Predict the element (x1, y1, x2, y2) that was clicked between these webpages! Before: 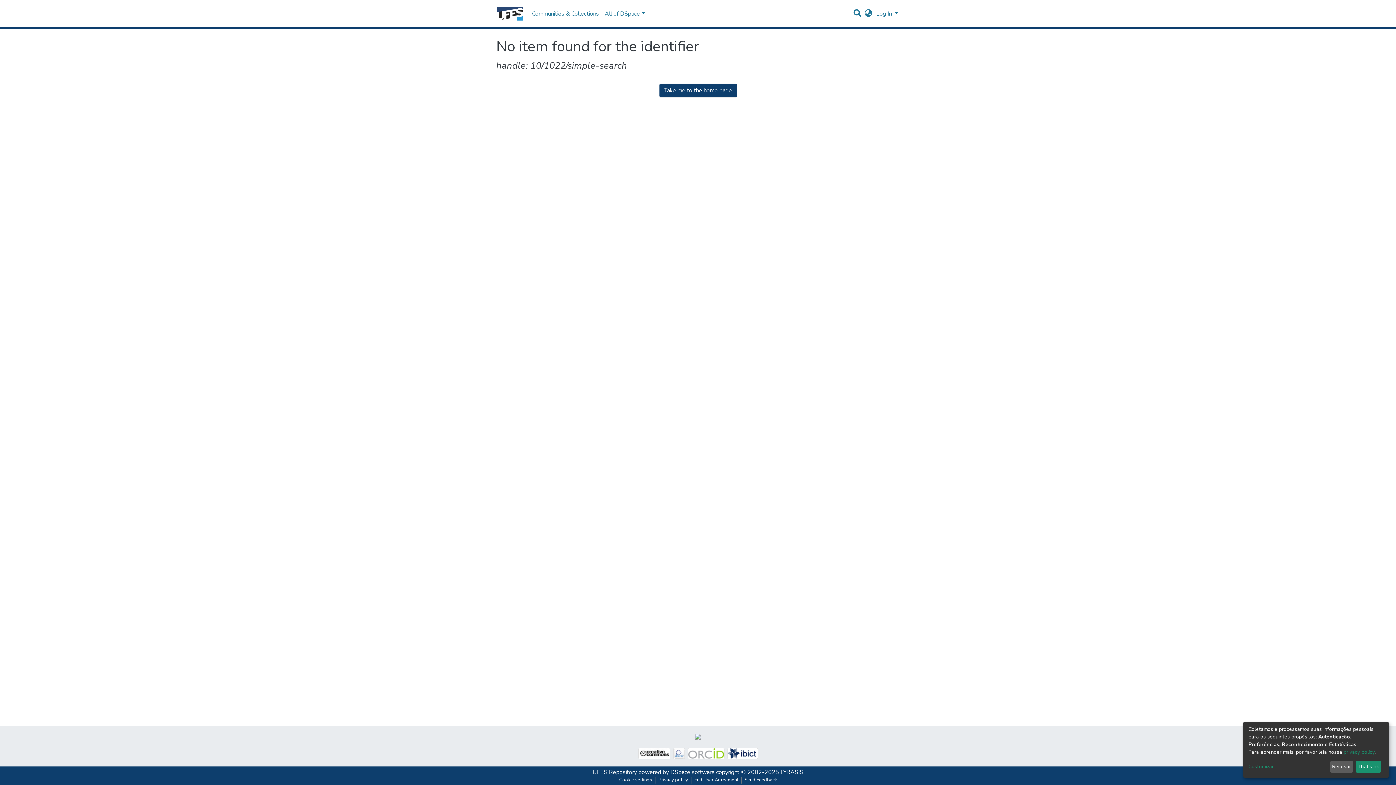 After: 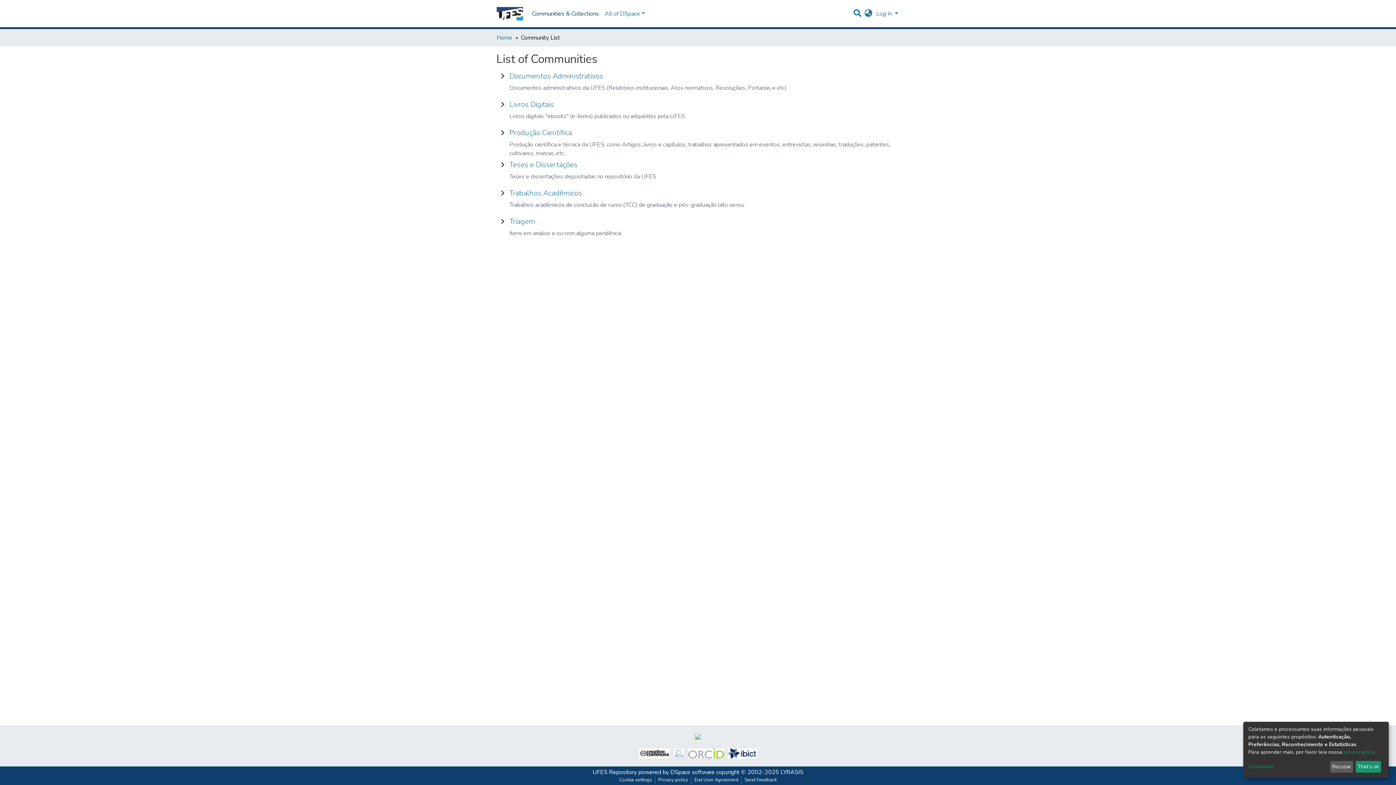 Action: bbox: (502, 6, 574, 21) label: Communities & Collections